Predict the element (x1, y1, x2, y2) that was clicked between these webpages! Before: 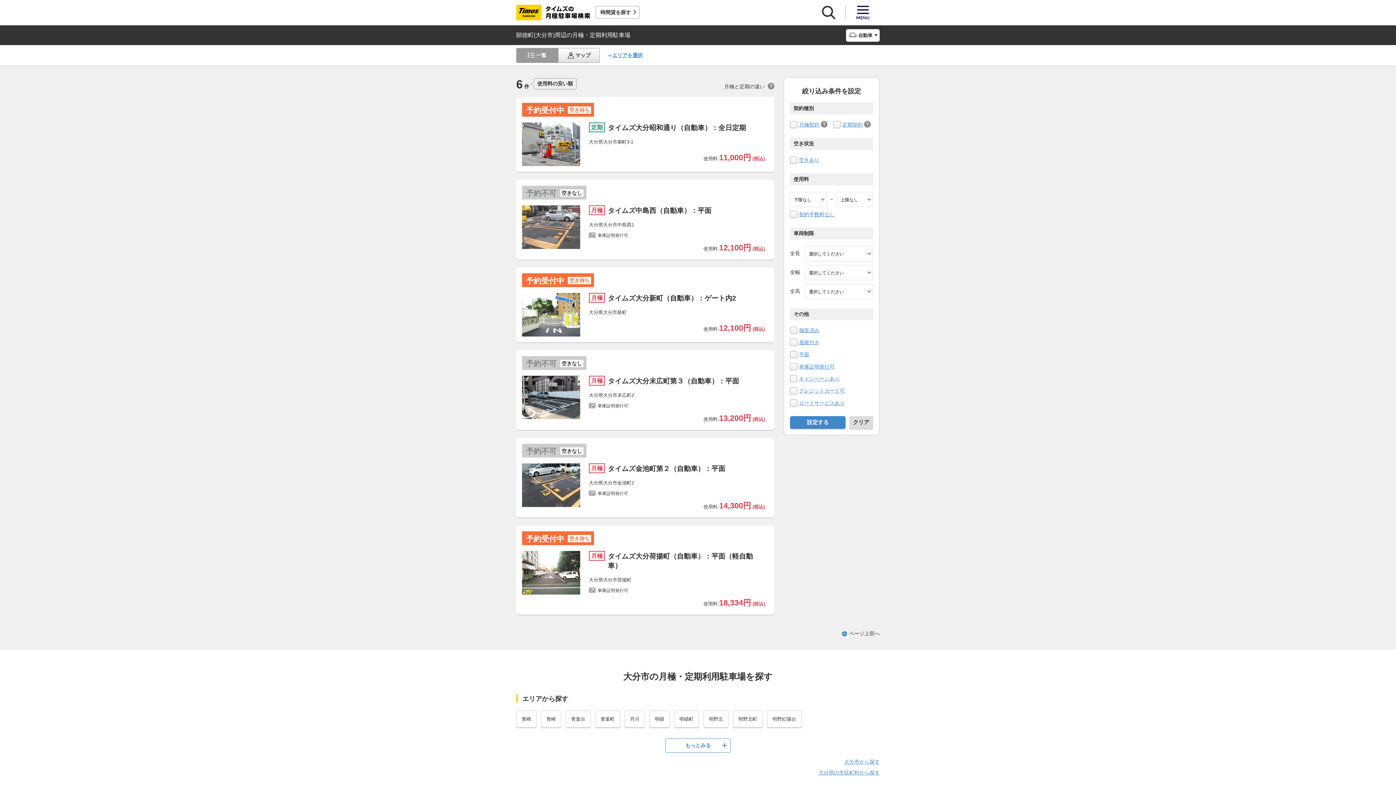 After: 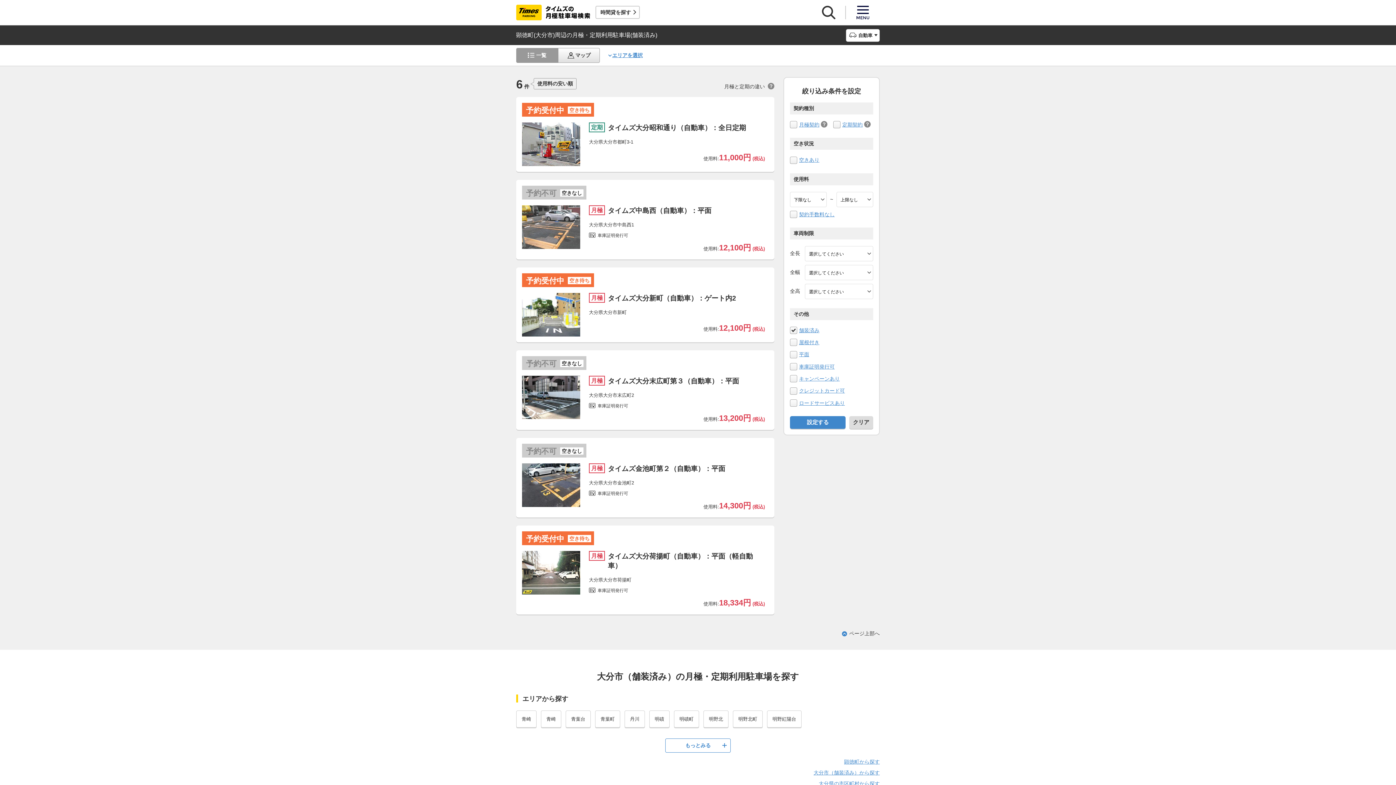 Action: label: 舗装済み bbox: (799, 327, 819, 333)